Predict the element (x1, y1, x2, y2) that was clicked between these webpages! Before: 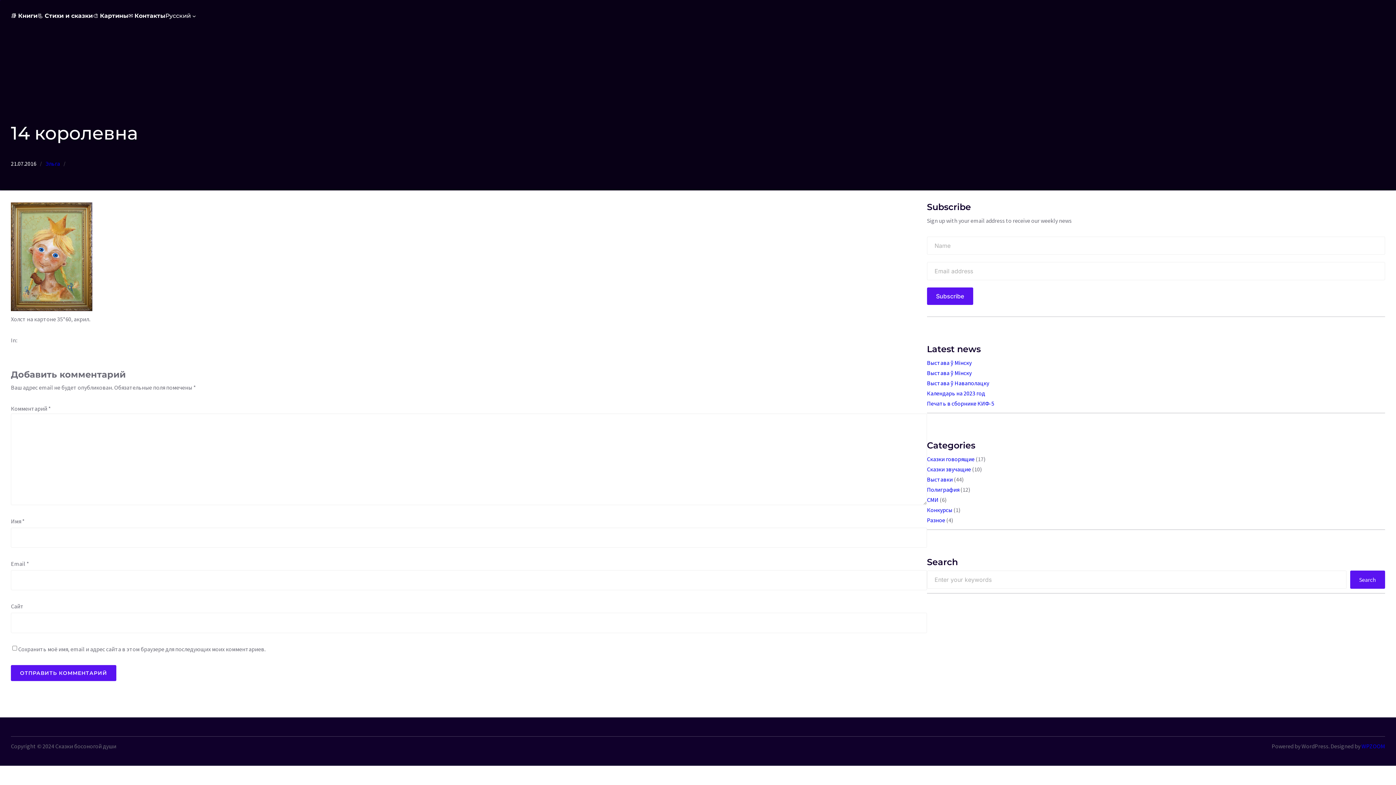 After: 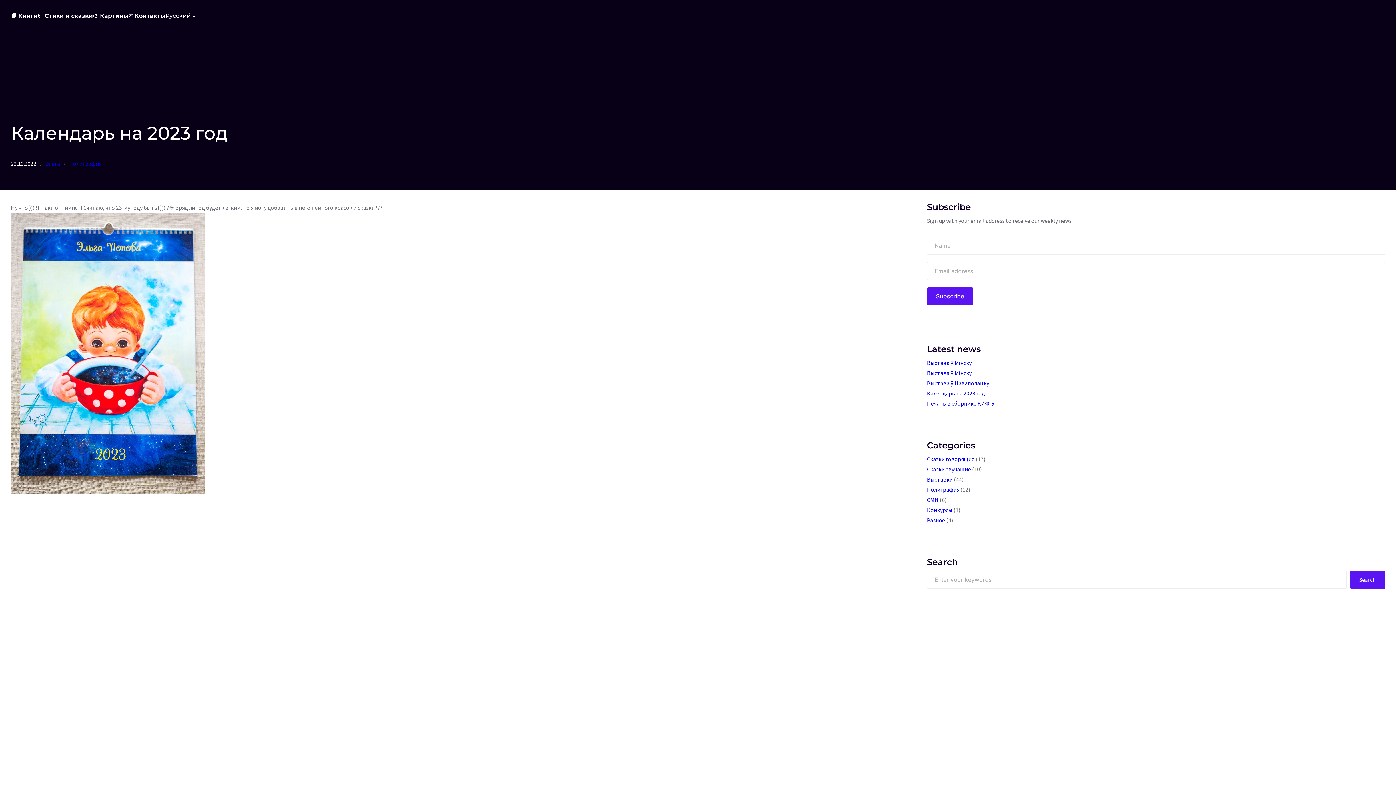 Action: bbox: (927, 389, 985, 396) label: Календарь на 2023 год